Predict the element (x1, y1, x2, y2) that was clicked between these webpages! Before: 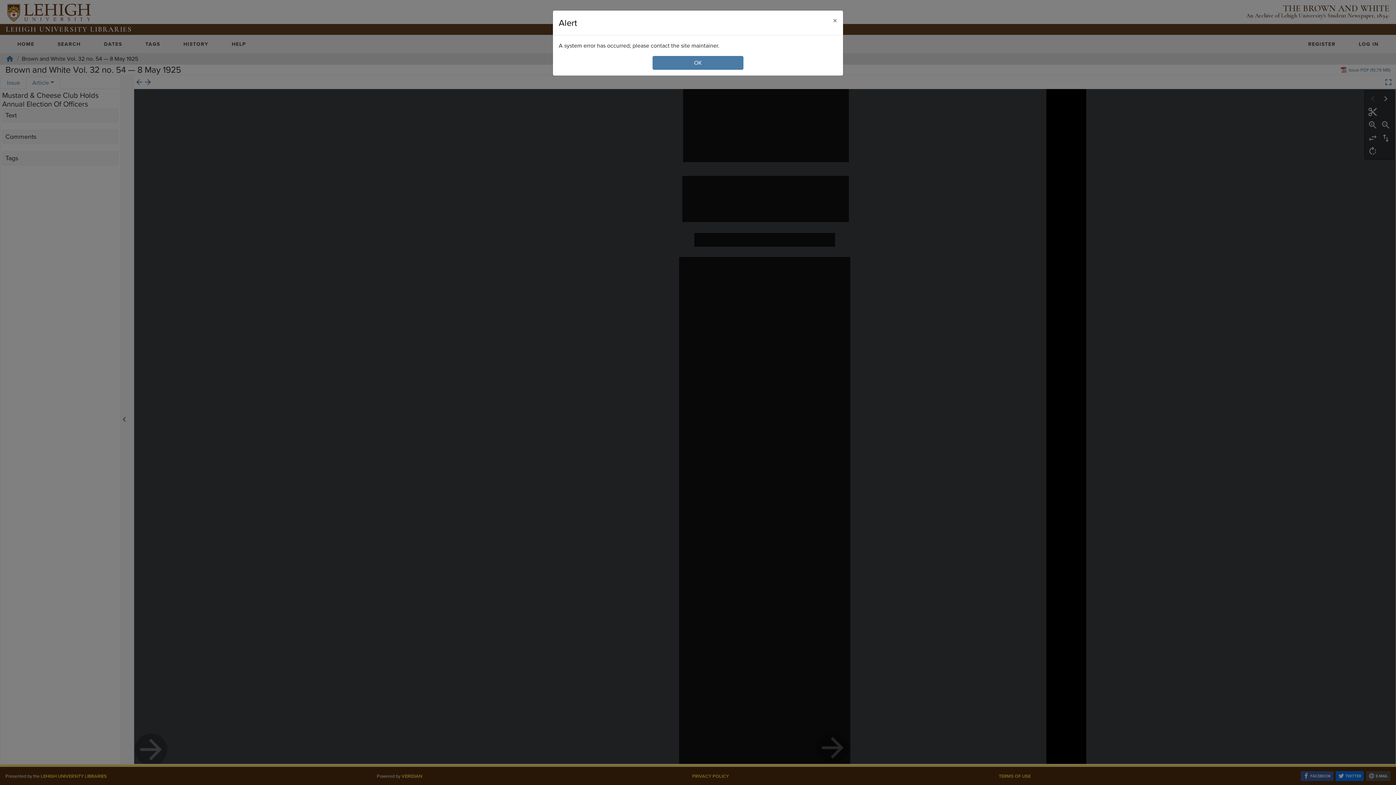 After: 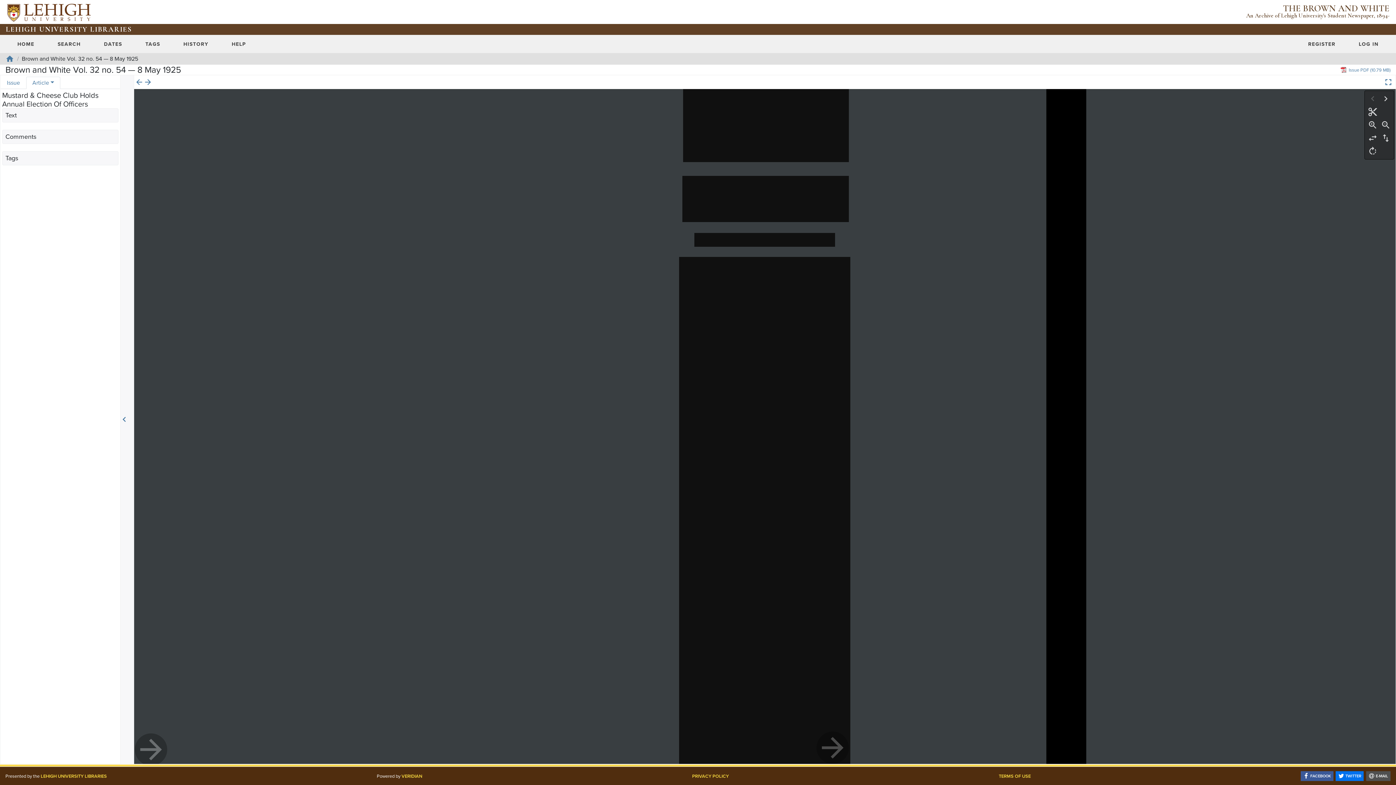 Action: label: Close bbox: (827, 10, 843, 30)